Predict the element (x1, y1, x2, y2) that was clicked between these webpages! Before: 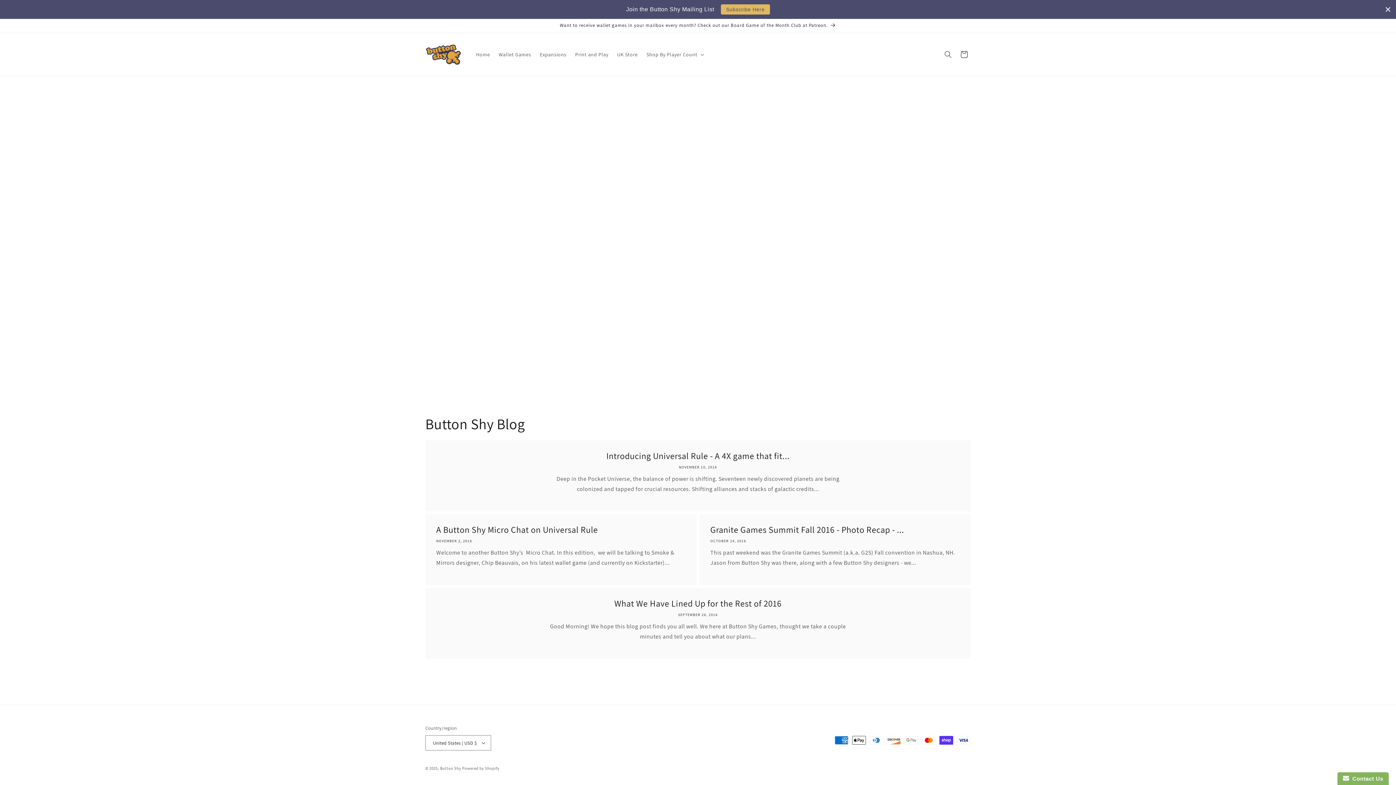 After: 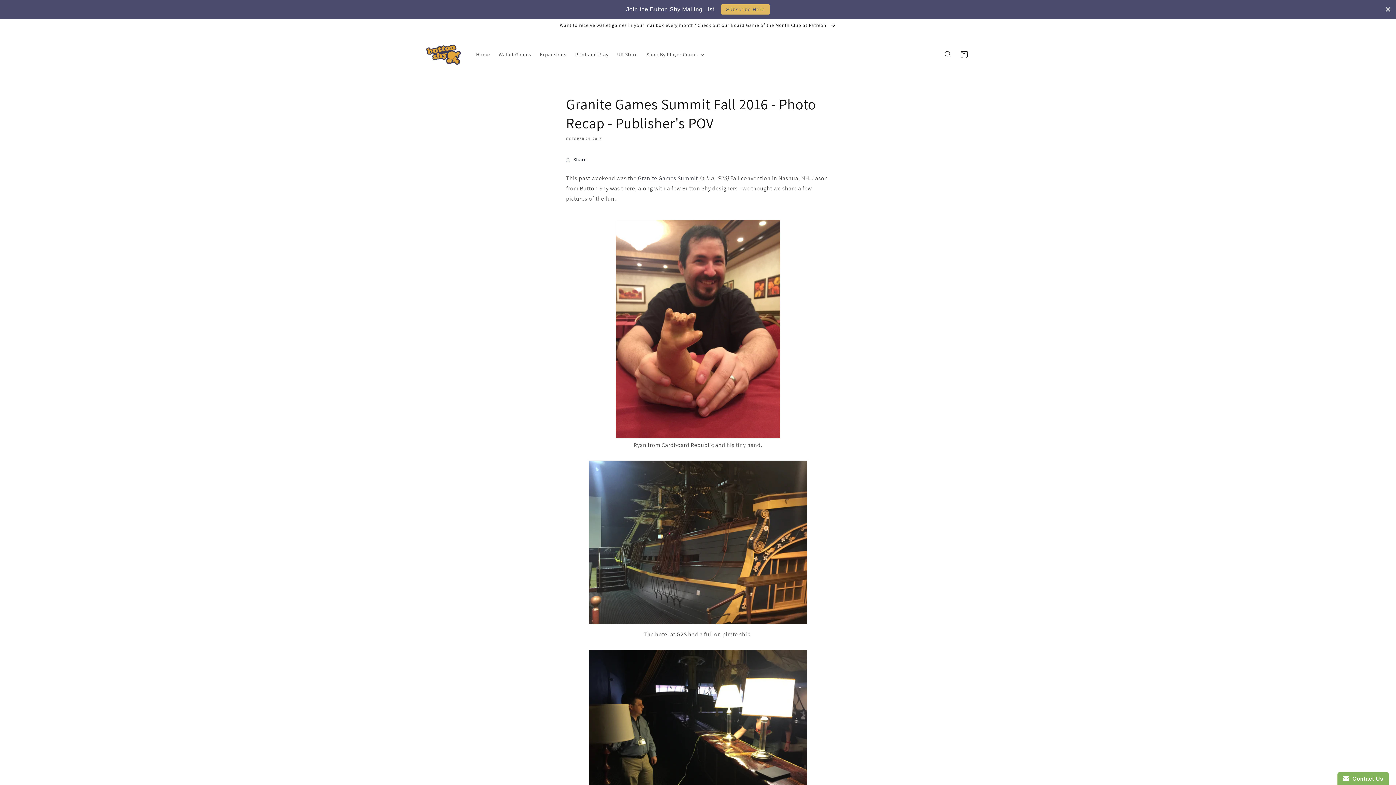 Action: bbox: (710, 524, 960, 535) label: Granite Games Summit Fall 2016 - Photo Recap - ...